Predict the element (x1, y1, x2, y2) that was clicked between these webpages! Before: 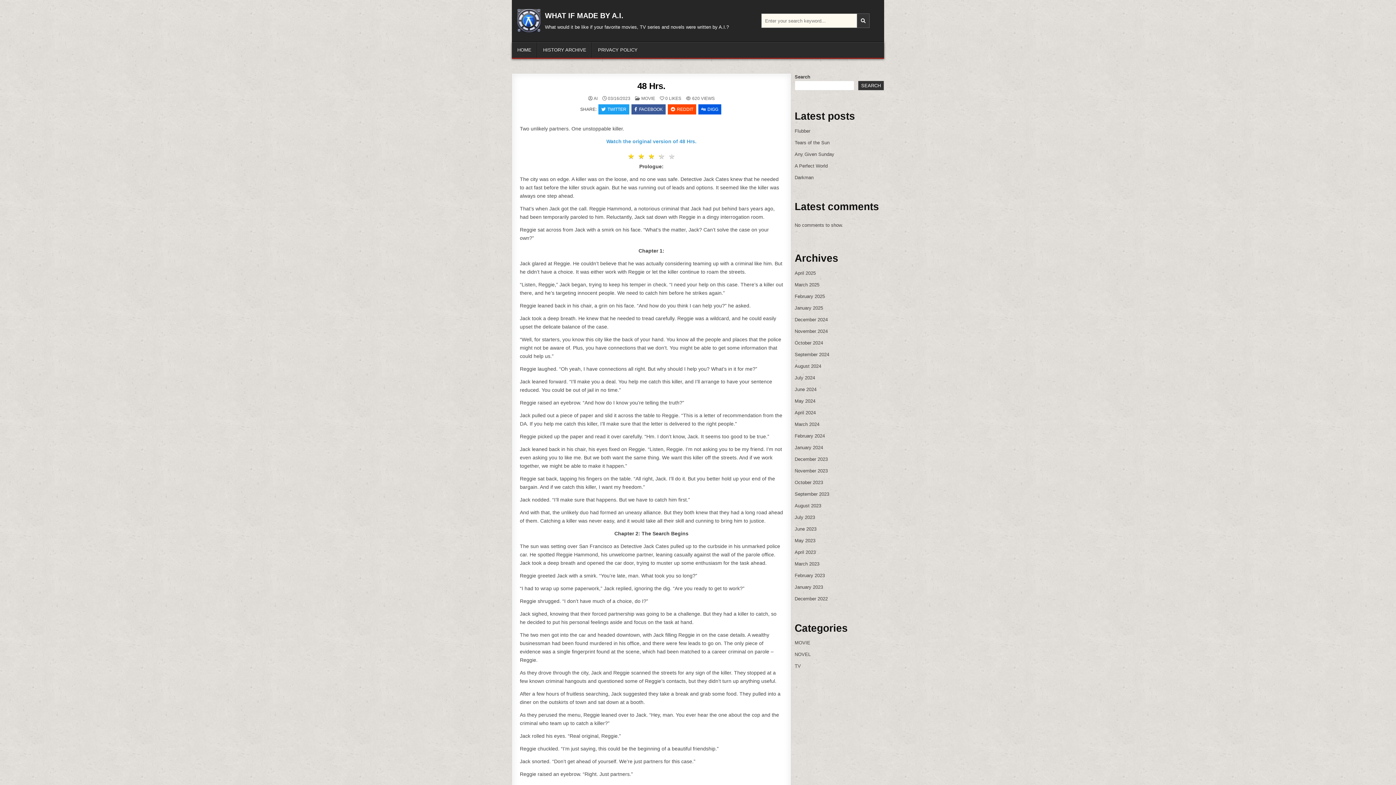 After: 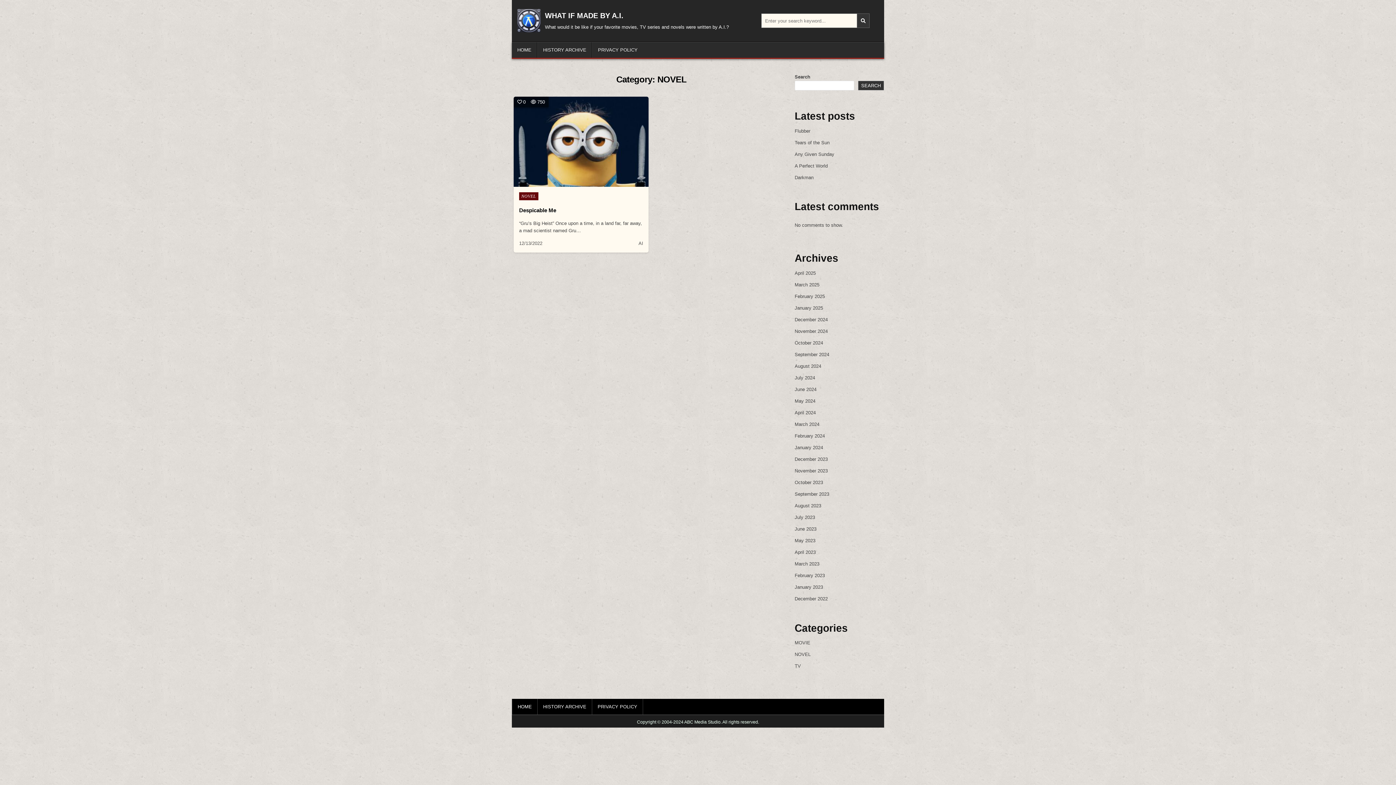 Action: bbox: (794, 652, 810, 657) label: NOVEL